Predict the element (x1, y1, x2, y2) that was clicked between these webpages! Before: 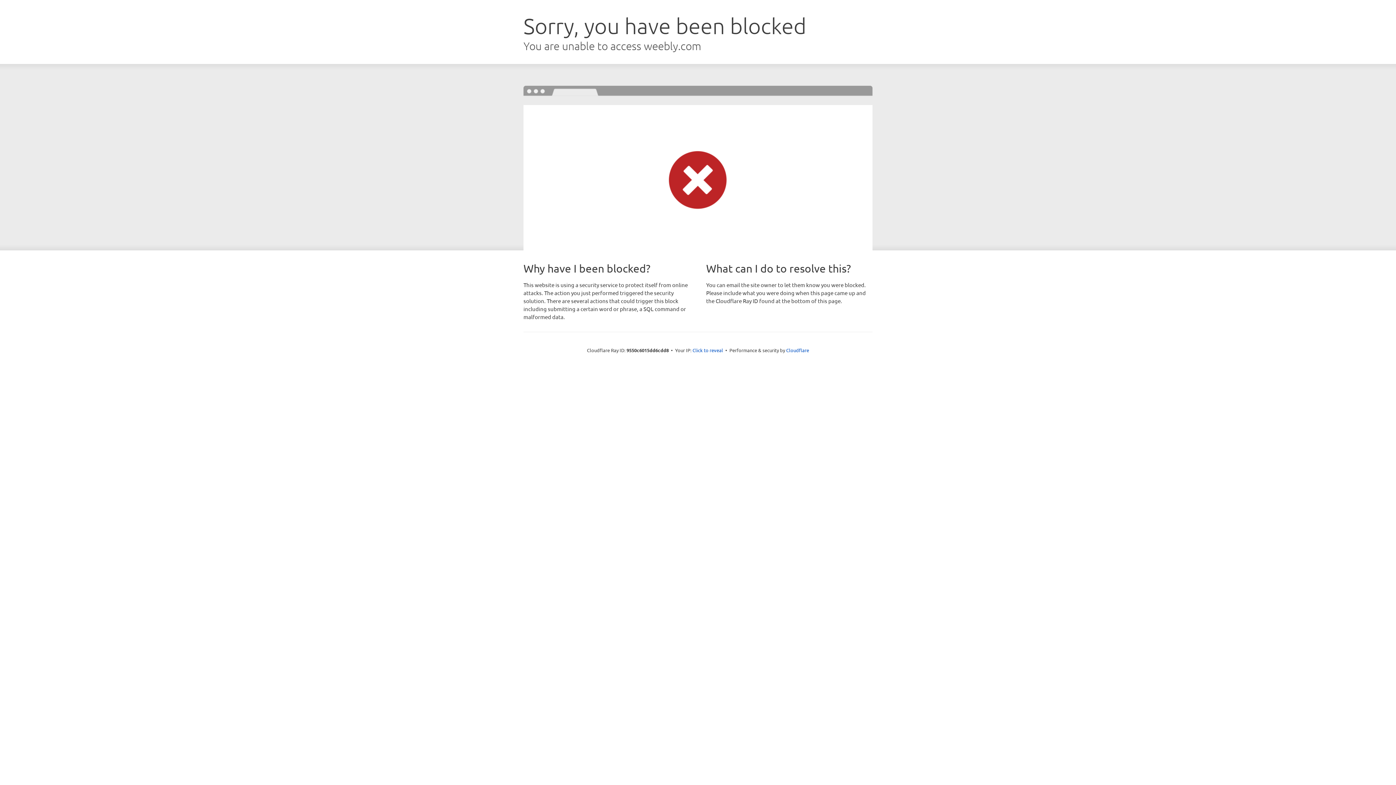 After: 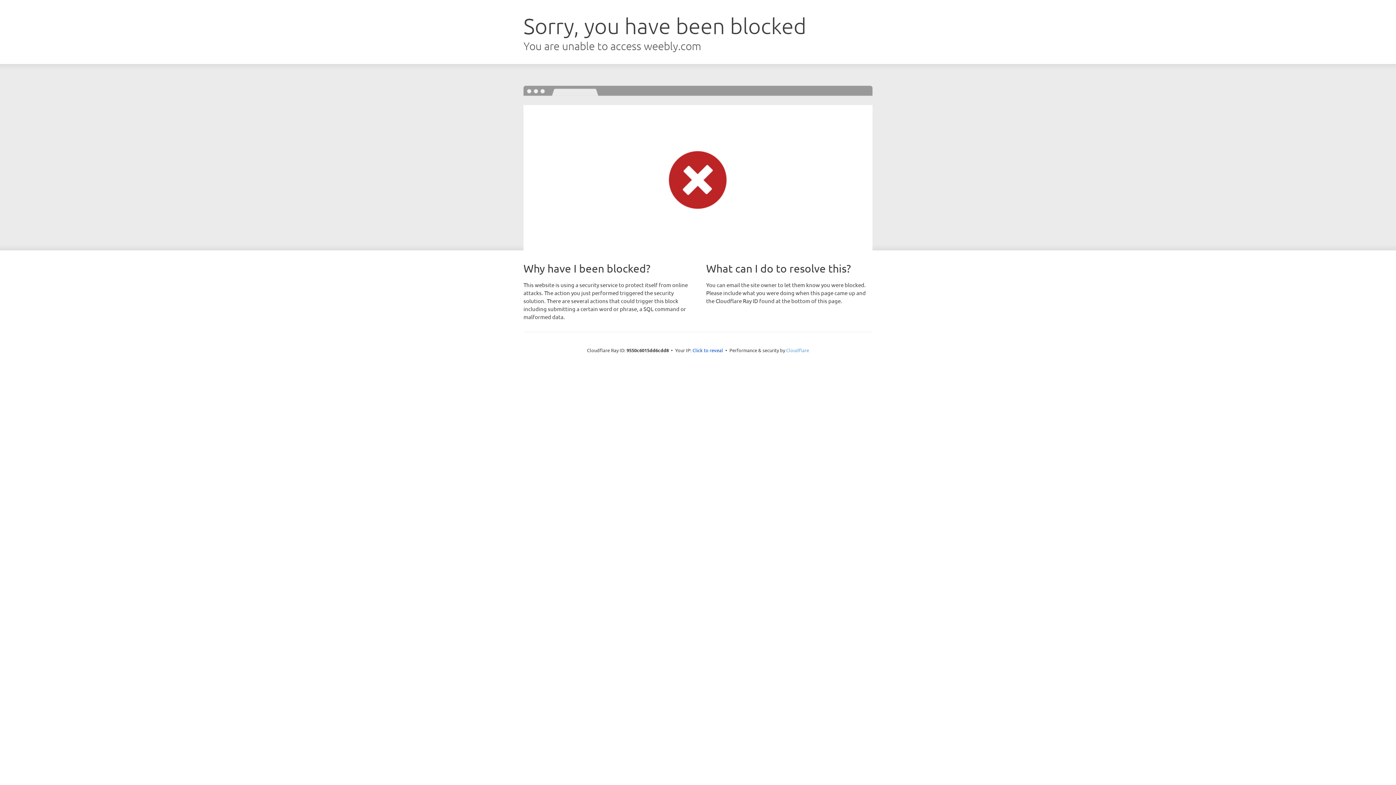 Action: label: Cloudflare bbox: (786, 347, 809, 353)